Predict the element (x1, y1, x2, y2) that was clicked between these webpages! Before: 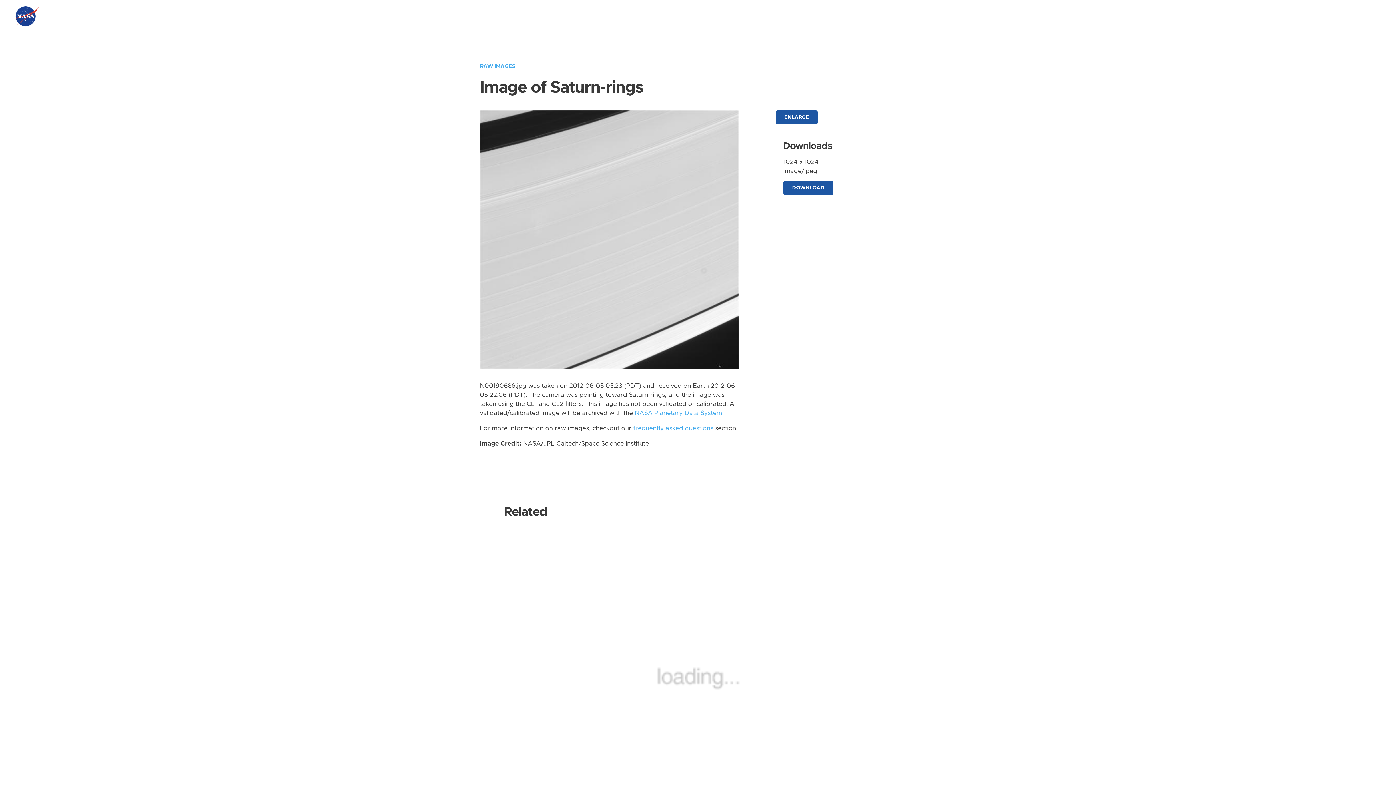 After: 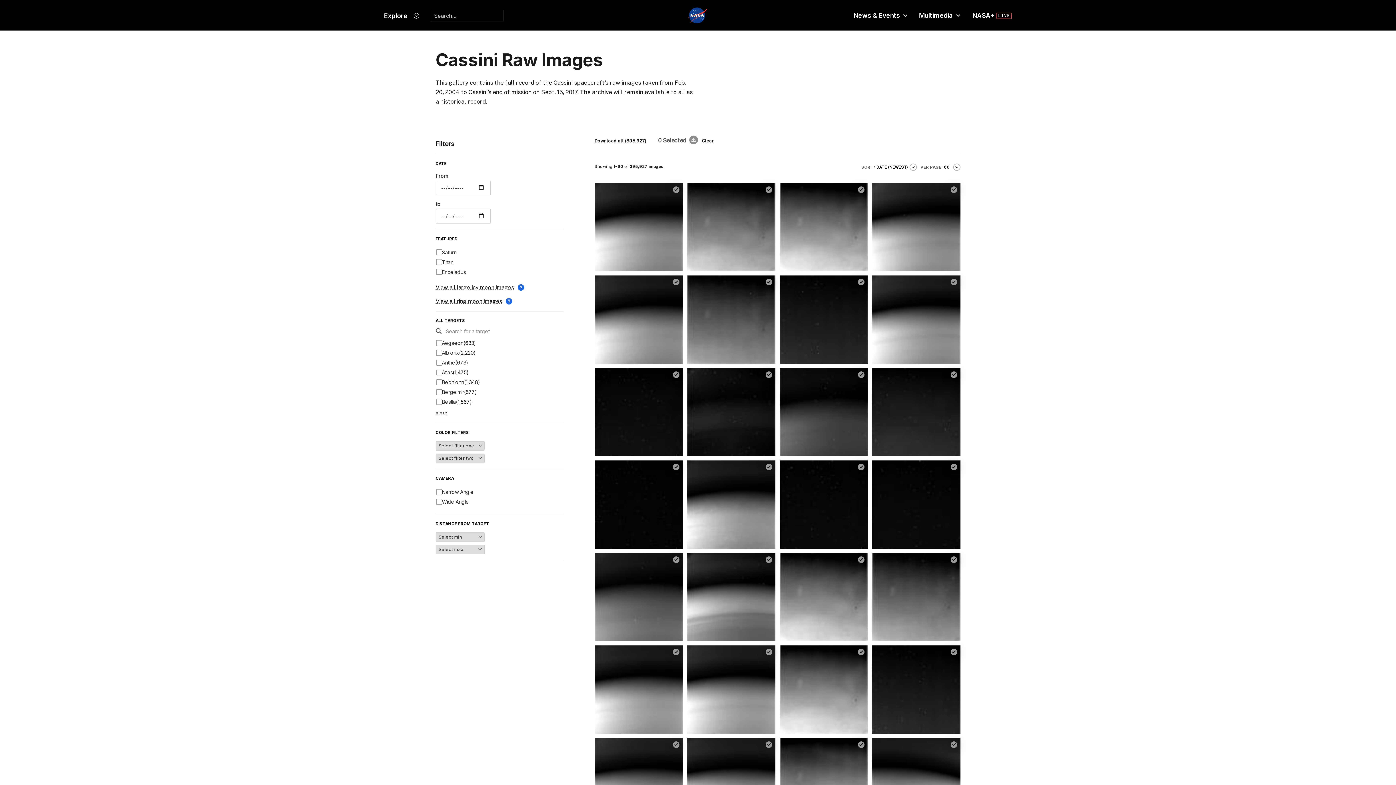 Action: bbox: (480, 63, 515, 69) label: RAW IMAGES